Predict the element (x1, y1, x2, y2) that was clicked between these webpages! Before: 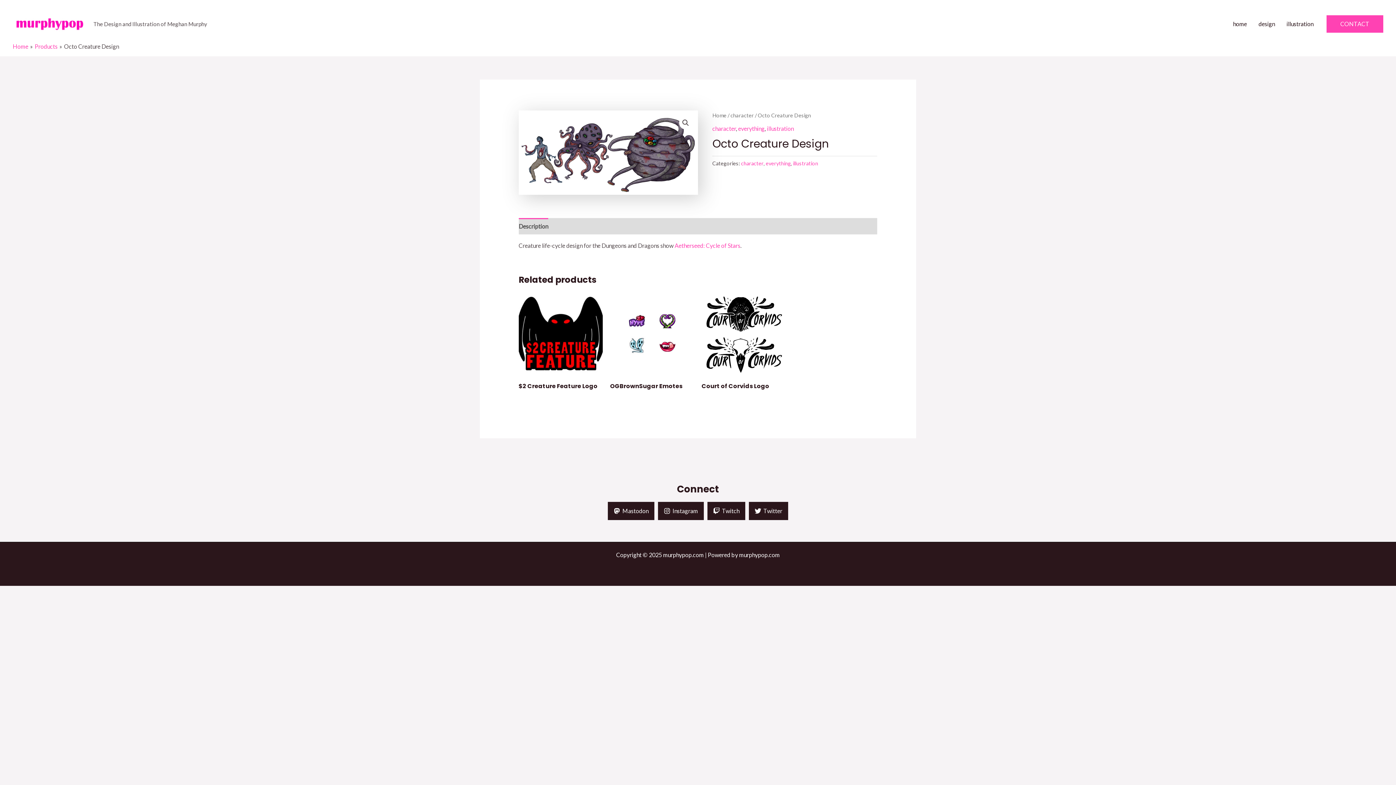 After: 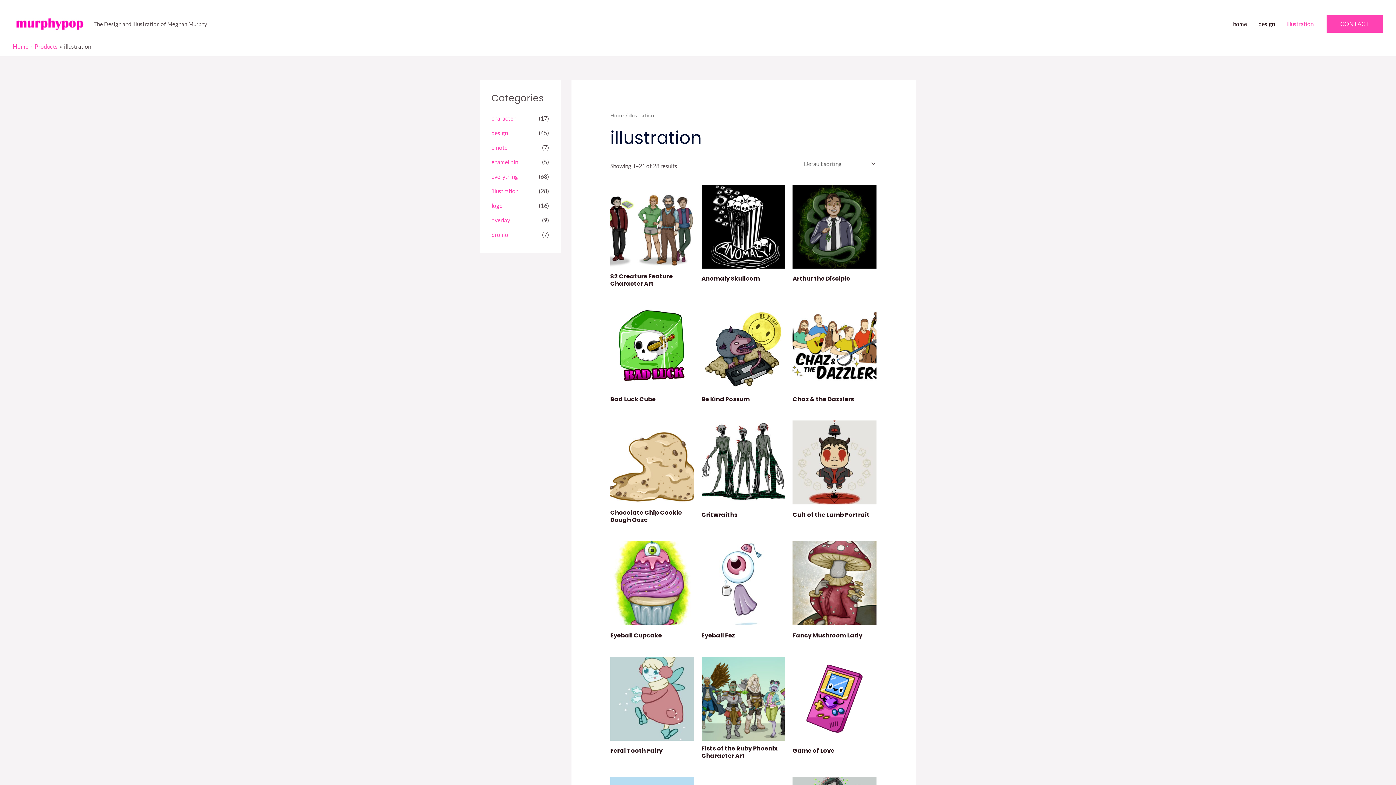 Action: label: illustration bbox: (793, 160, 818, 166)